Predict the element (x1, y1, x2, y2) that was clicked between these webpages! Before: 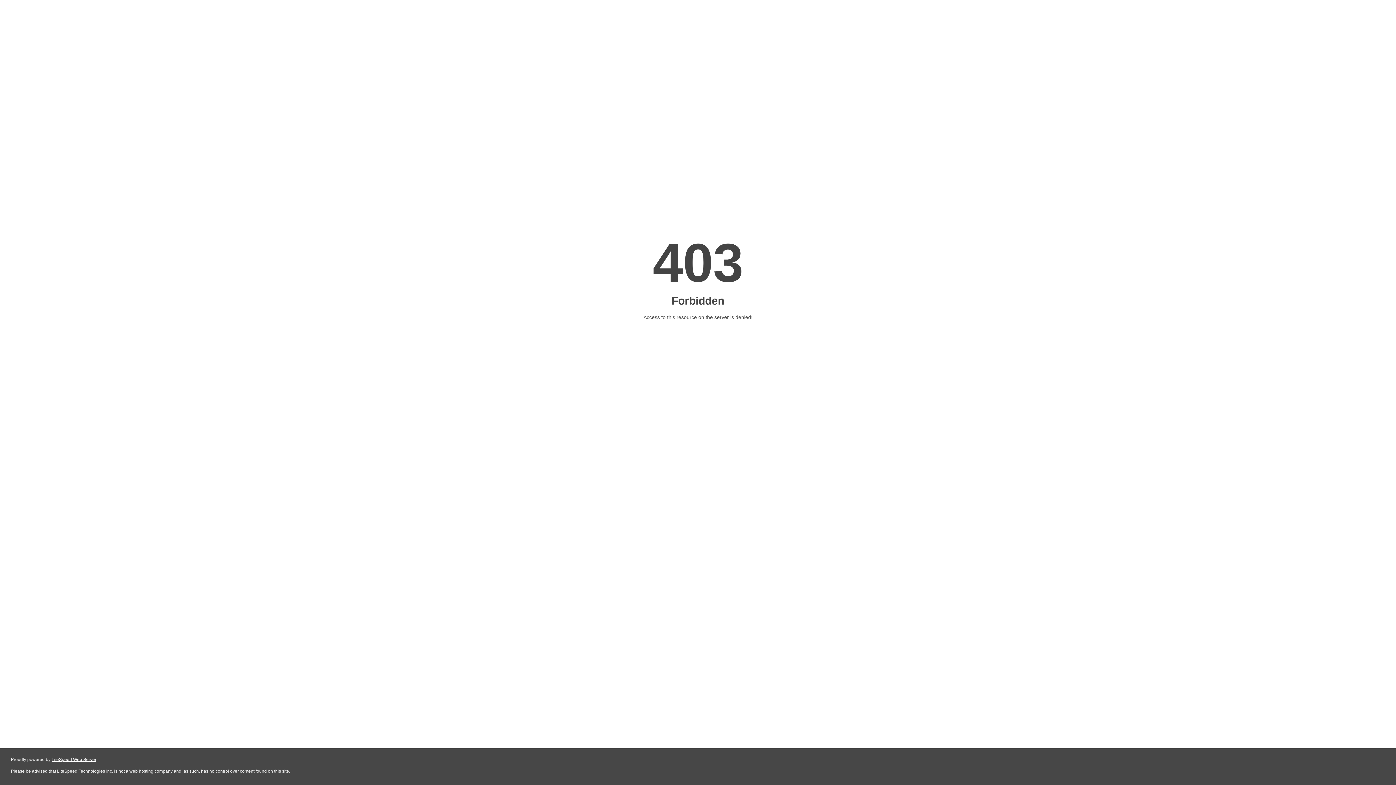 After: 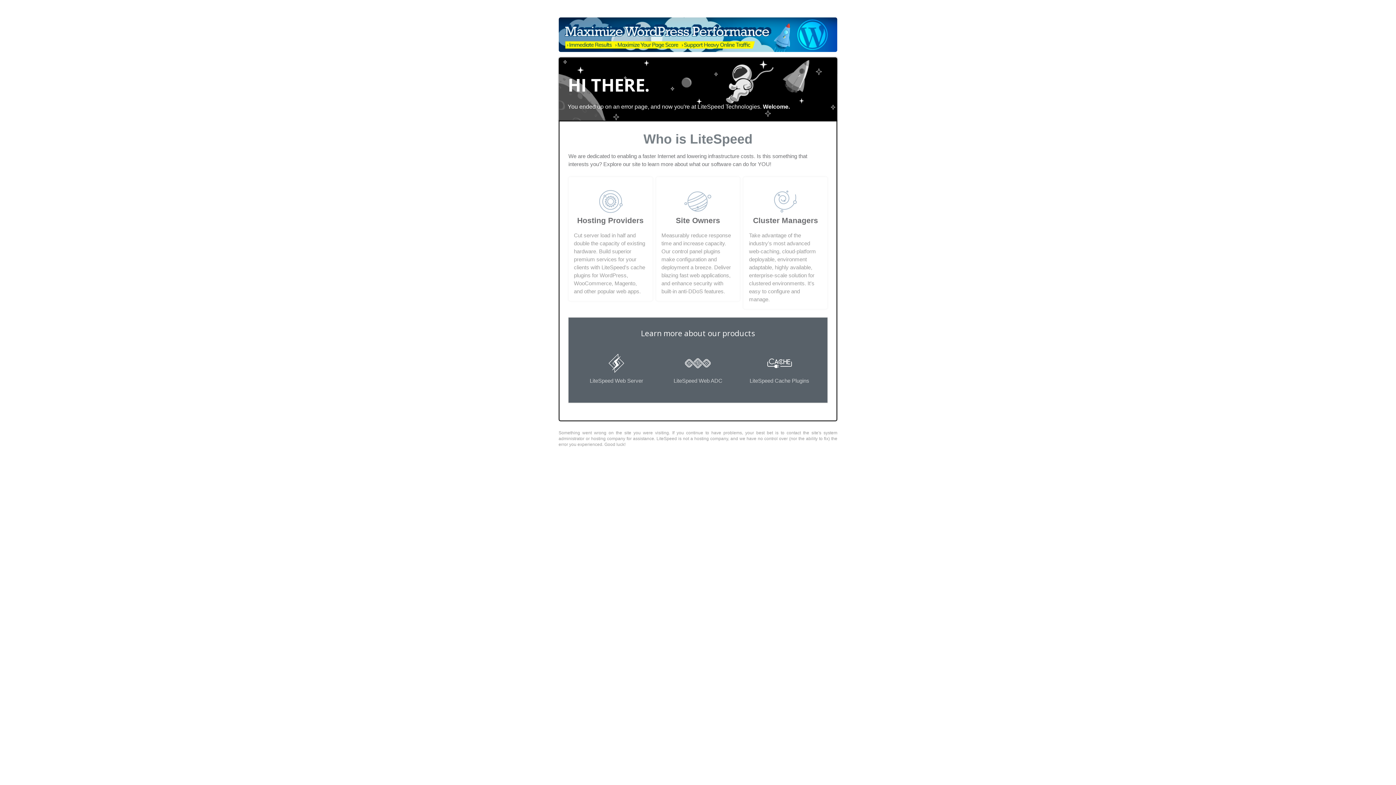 Action: label: LiteSpeed Web Server bbox: (51, 757, 96, 762)